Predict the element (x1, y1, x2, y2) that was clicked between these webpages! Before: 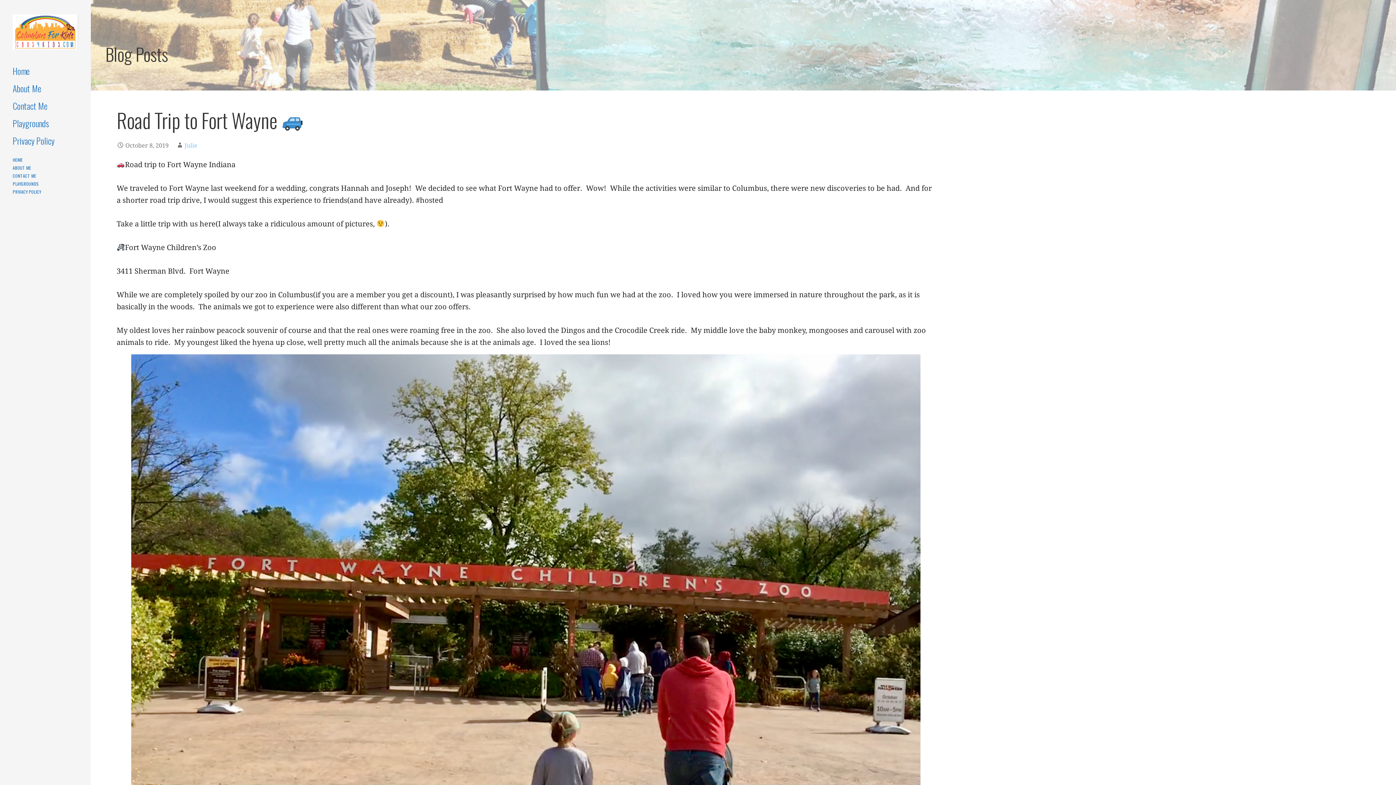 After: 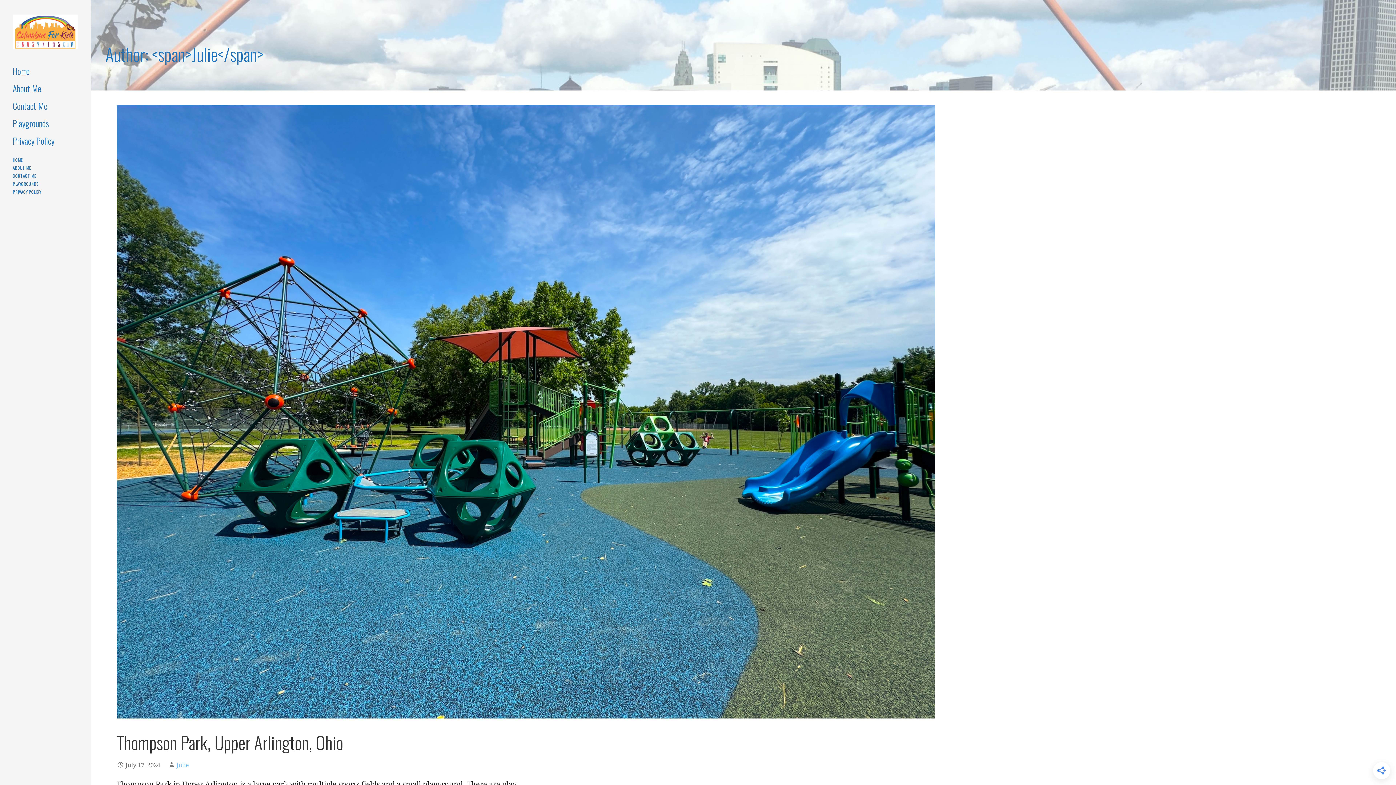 Action: bbox: (184, 142, 197, 149) label: Julie